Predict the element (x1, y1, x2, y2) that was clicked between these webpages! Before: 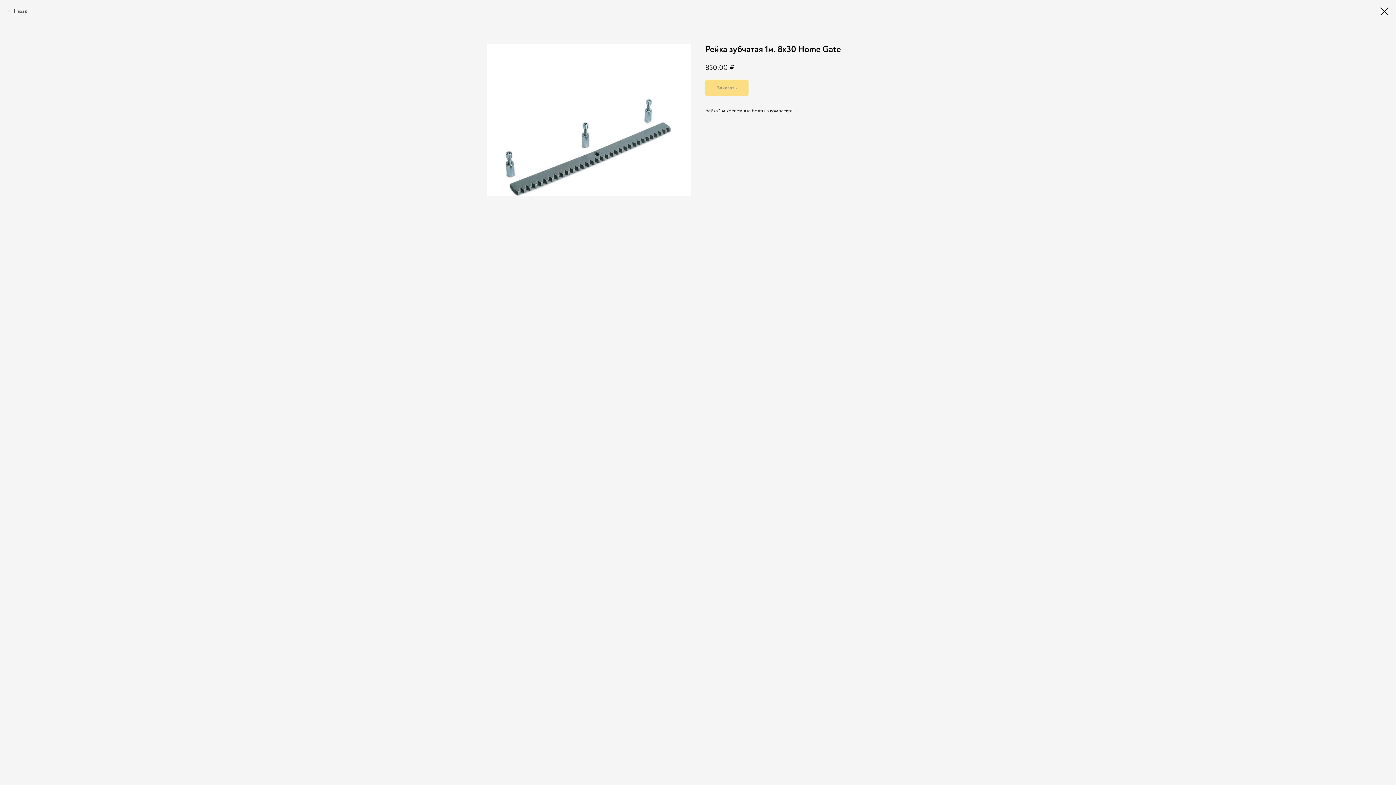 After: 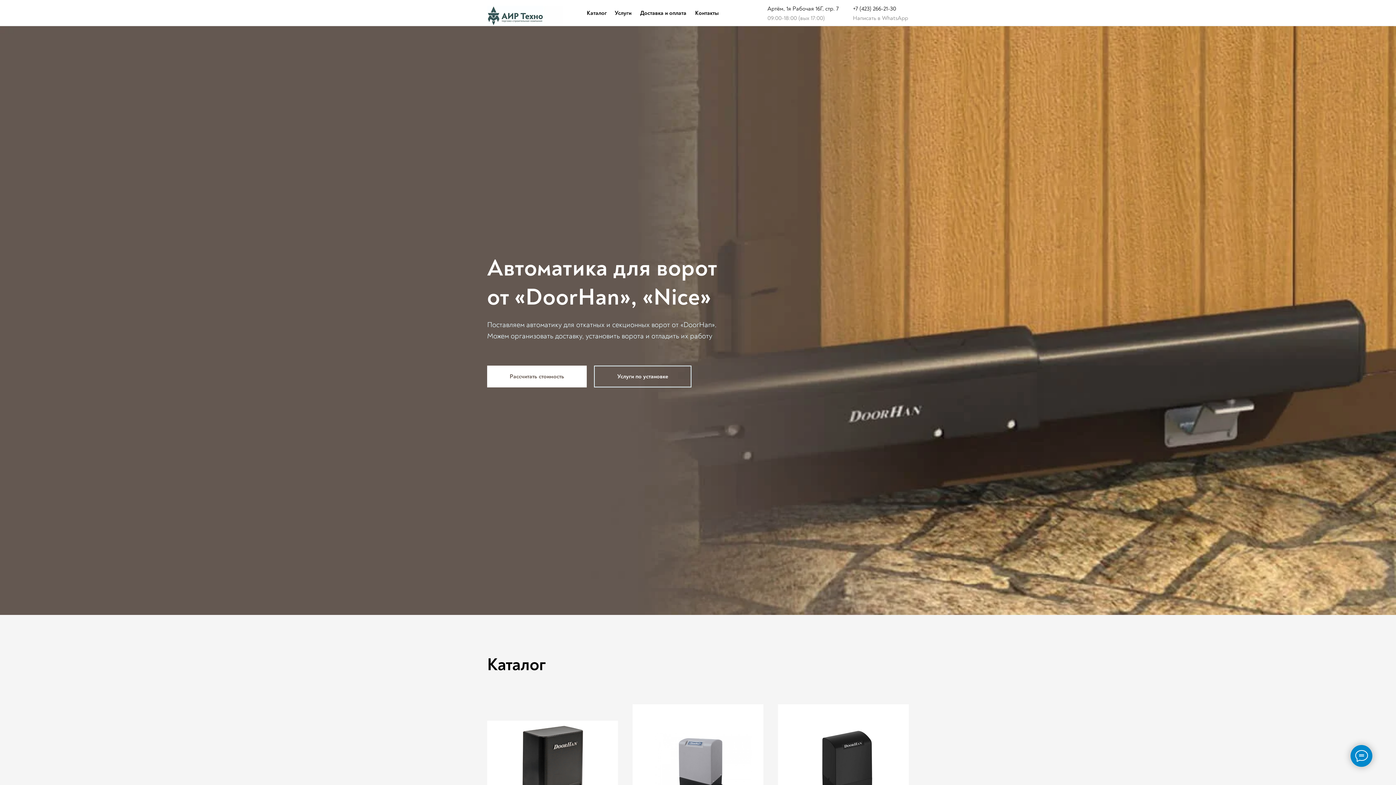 Action: bbox: (1380, 7, 1389, 15)